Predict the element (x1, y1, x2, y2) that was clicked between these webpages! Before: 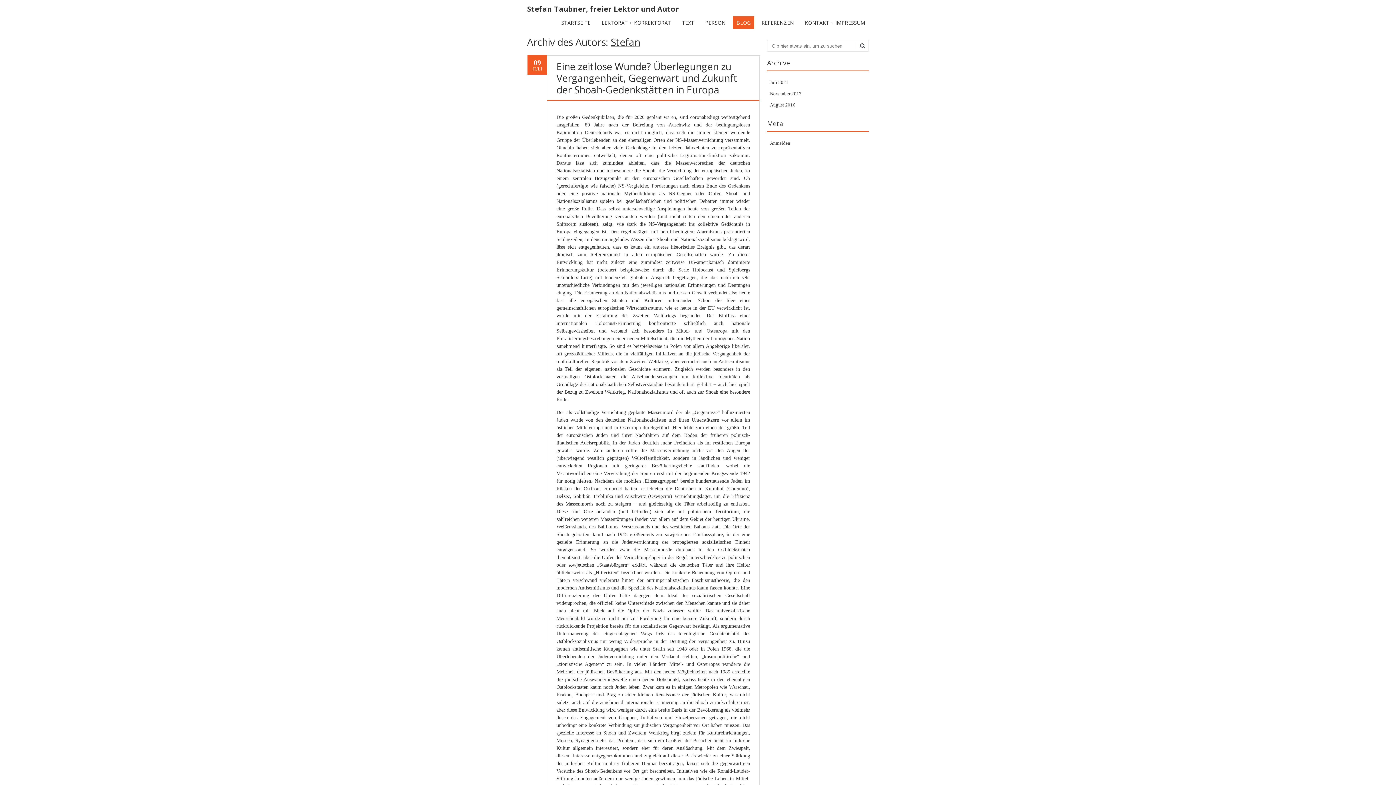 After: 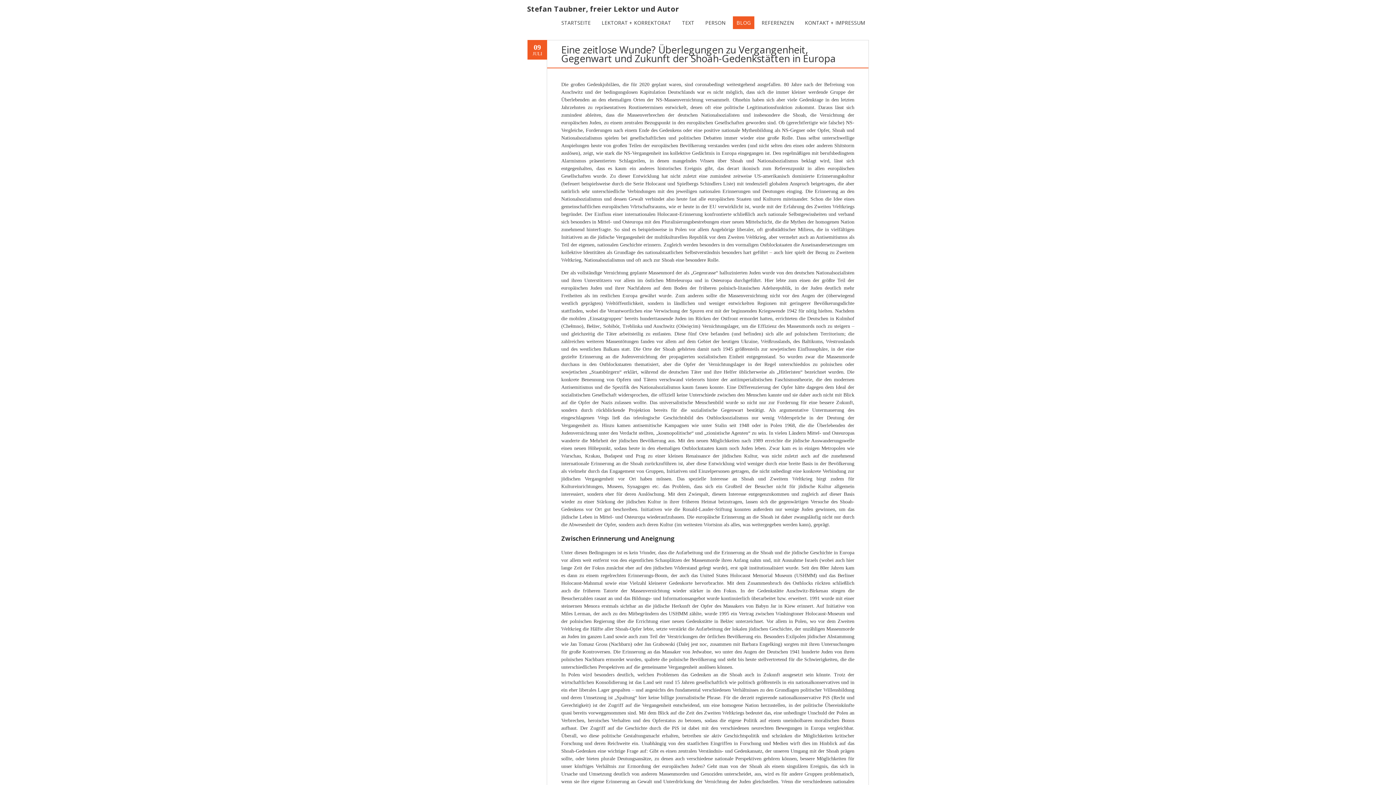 Action: bbox: (556, 59, 737, 96) label: Eine zeitlose Wunde? Überlegungen zu Vergangenheit, Gegenwart und Zukunft der Shoah-Gedenkstätten in Europa